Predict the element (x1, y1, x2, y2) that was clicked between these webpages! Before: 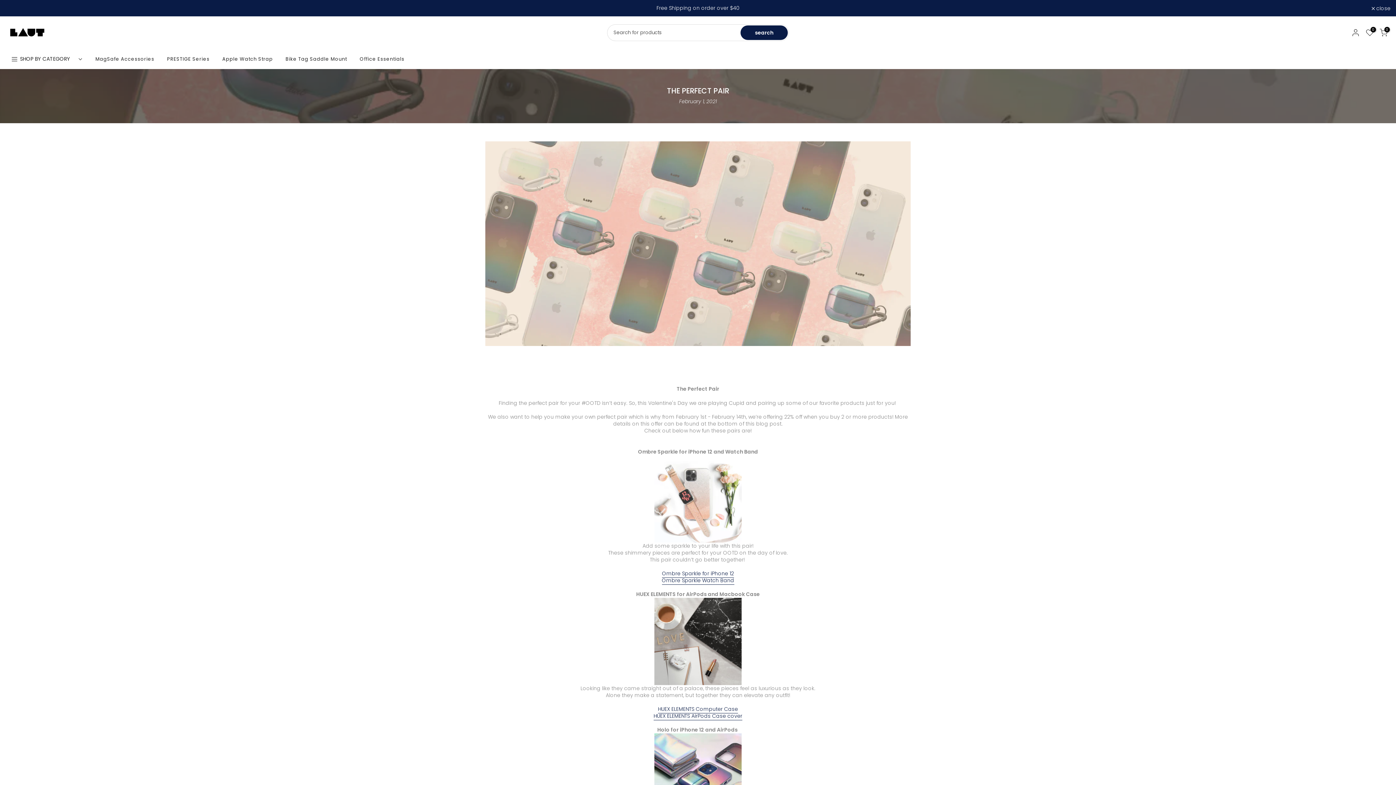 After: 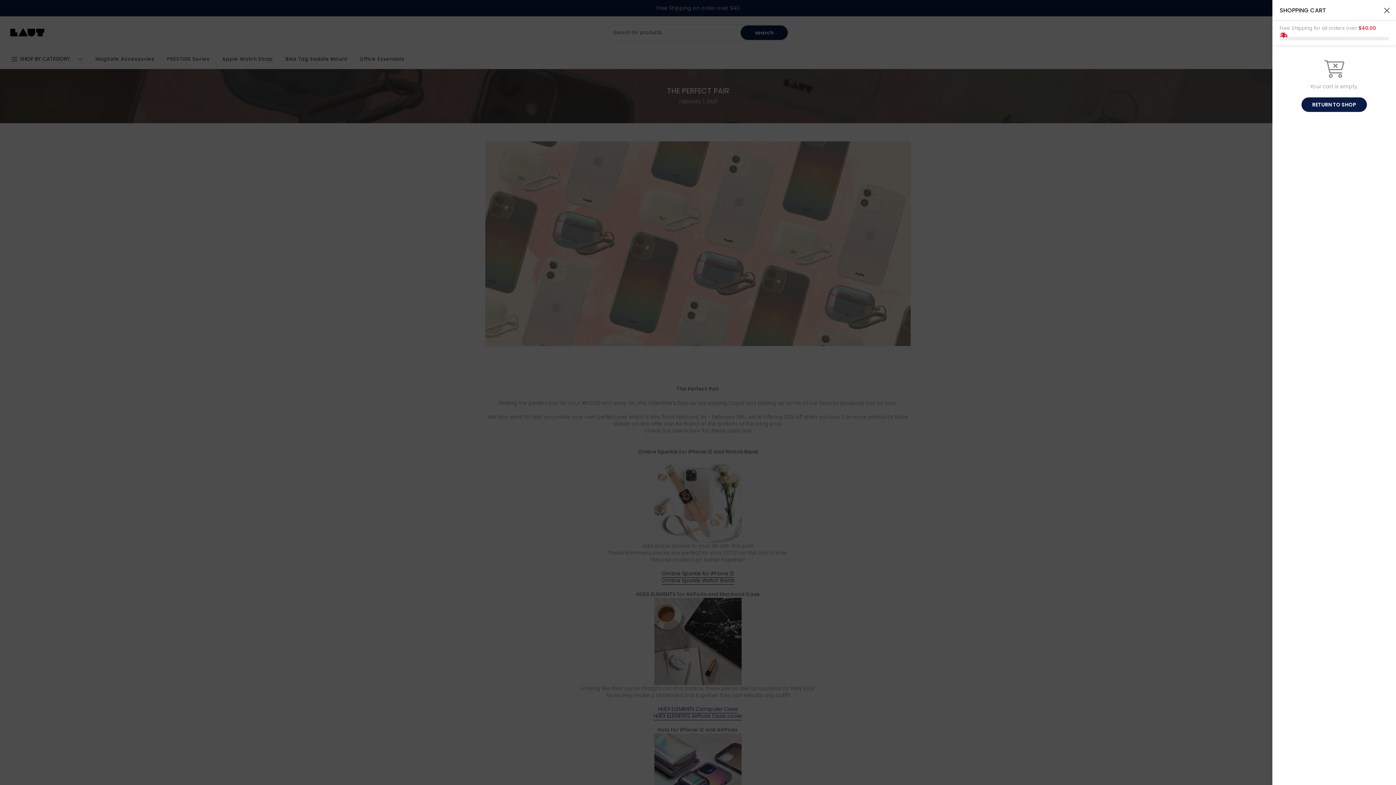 Action: bbox: (1380, 28, 1388, 36) label: 0